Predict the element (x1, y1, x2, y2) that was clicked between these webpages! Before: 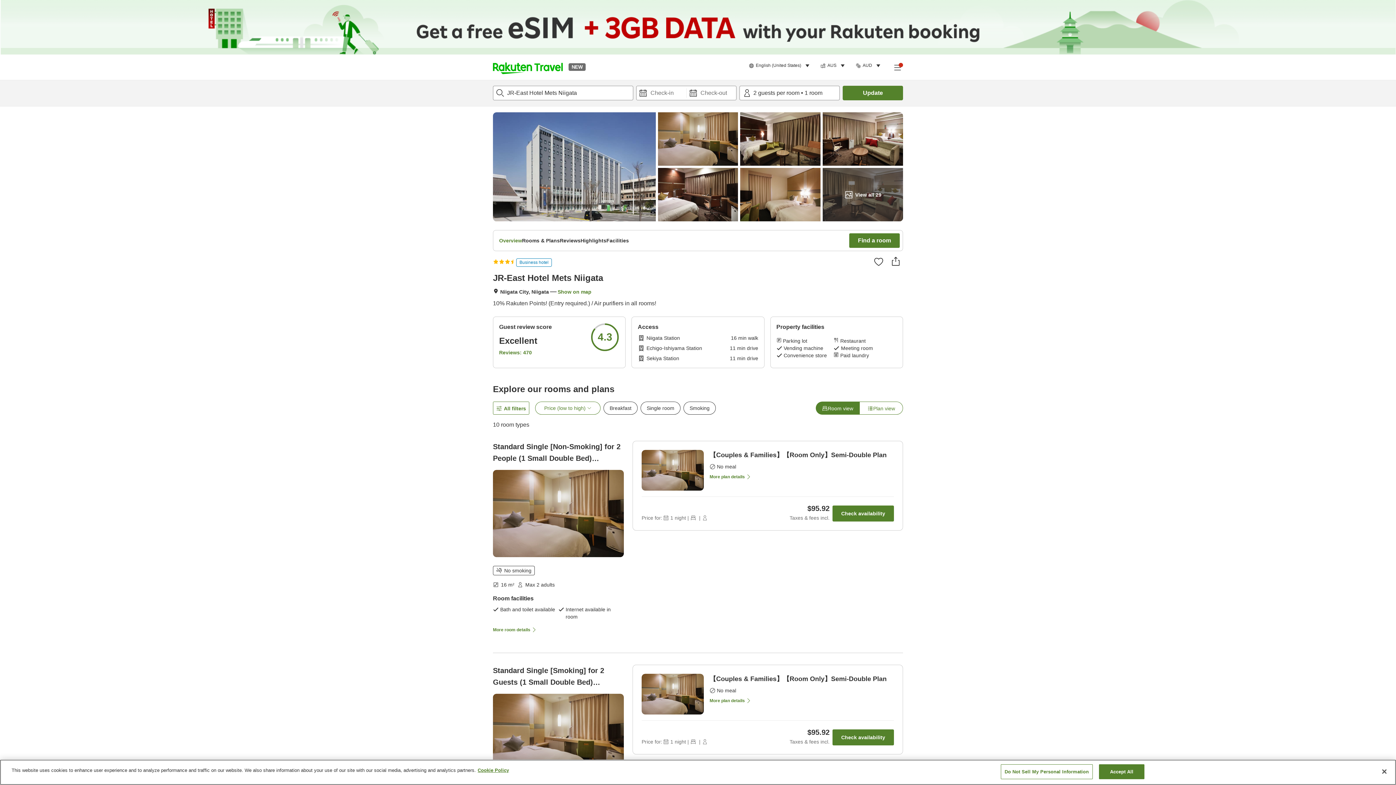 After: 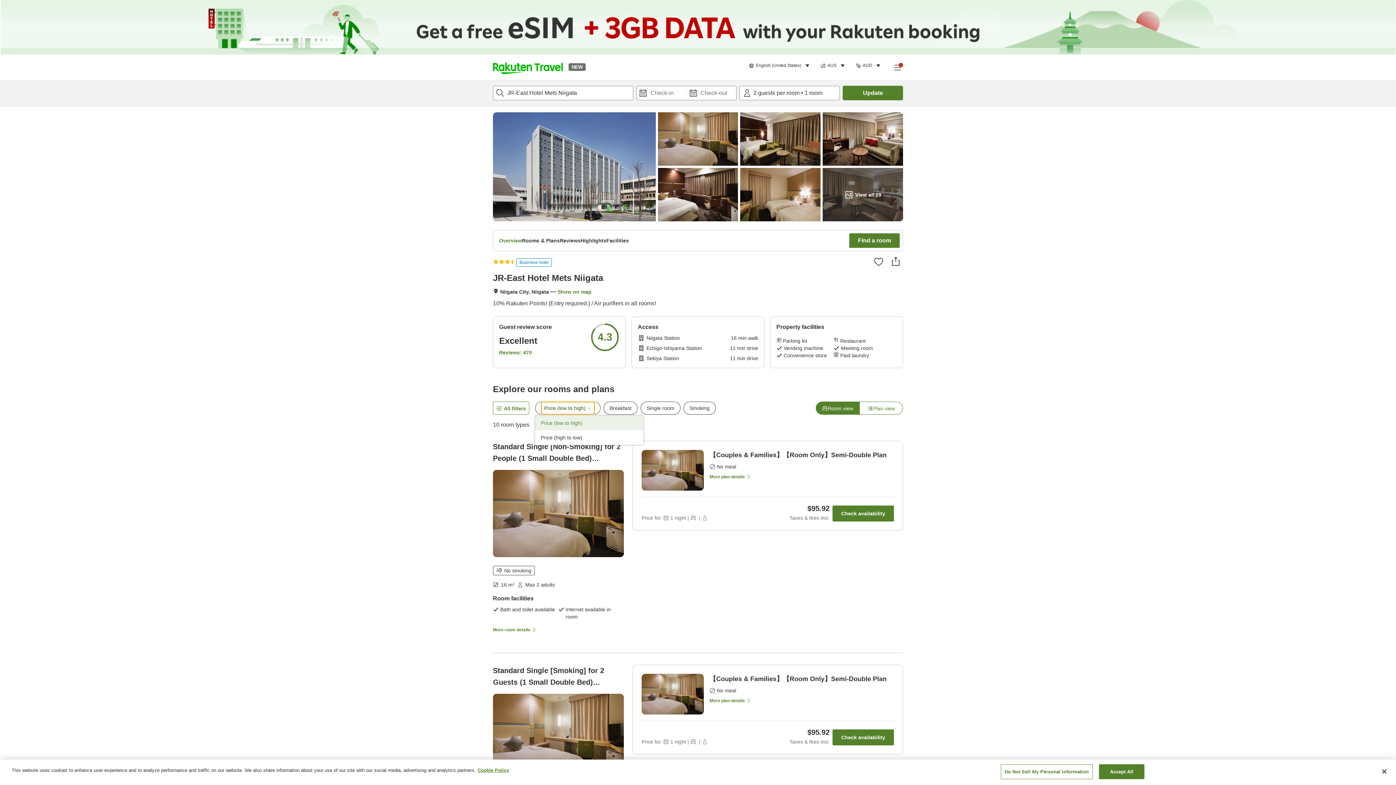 Action: bbox: (541, 402, 594, 414) label: Price (low to high)